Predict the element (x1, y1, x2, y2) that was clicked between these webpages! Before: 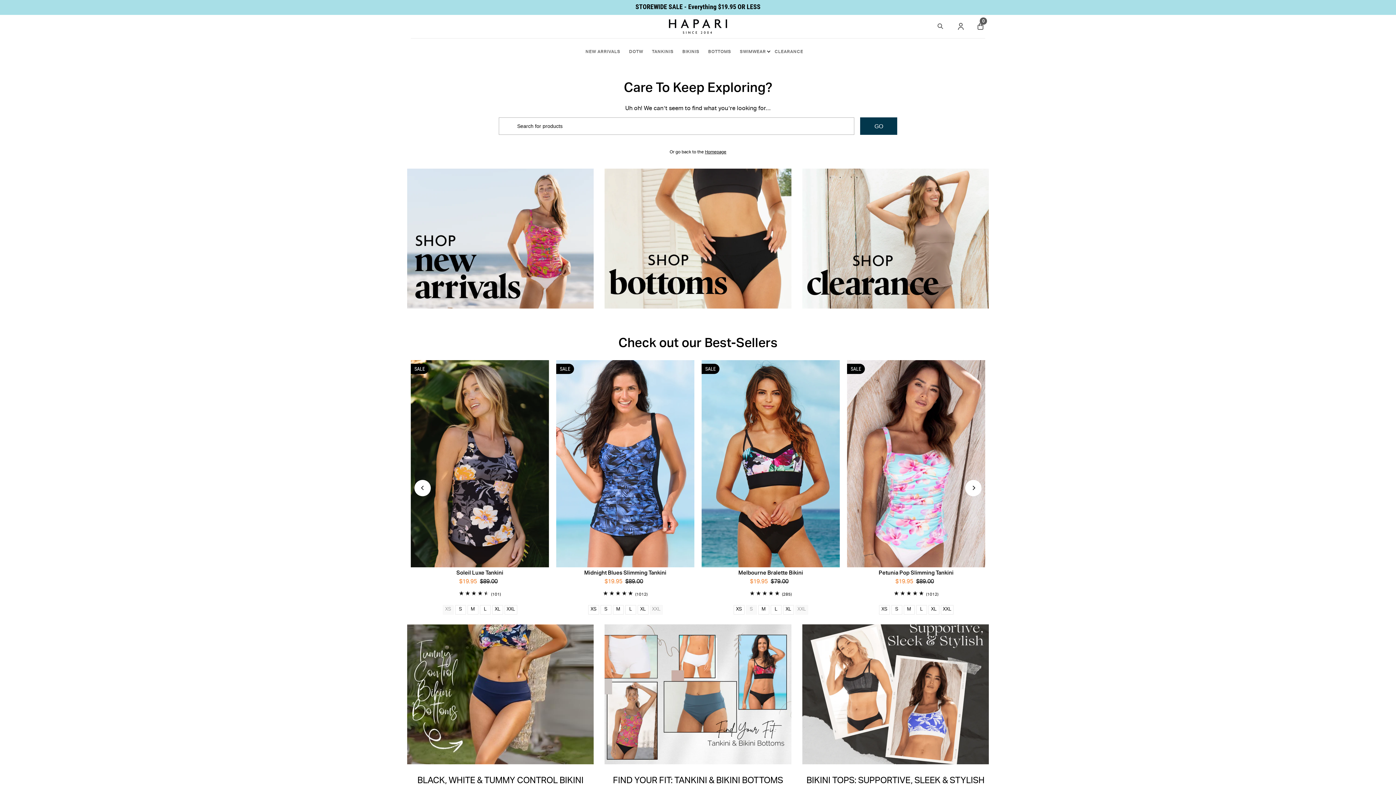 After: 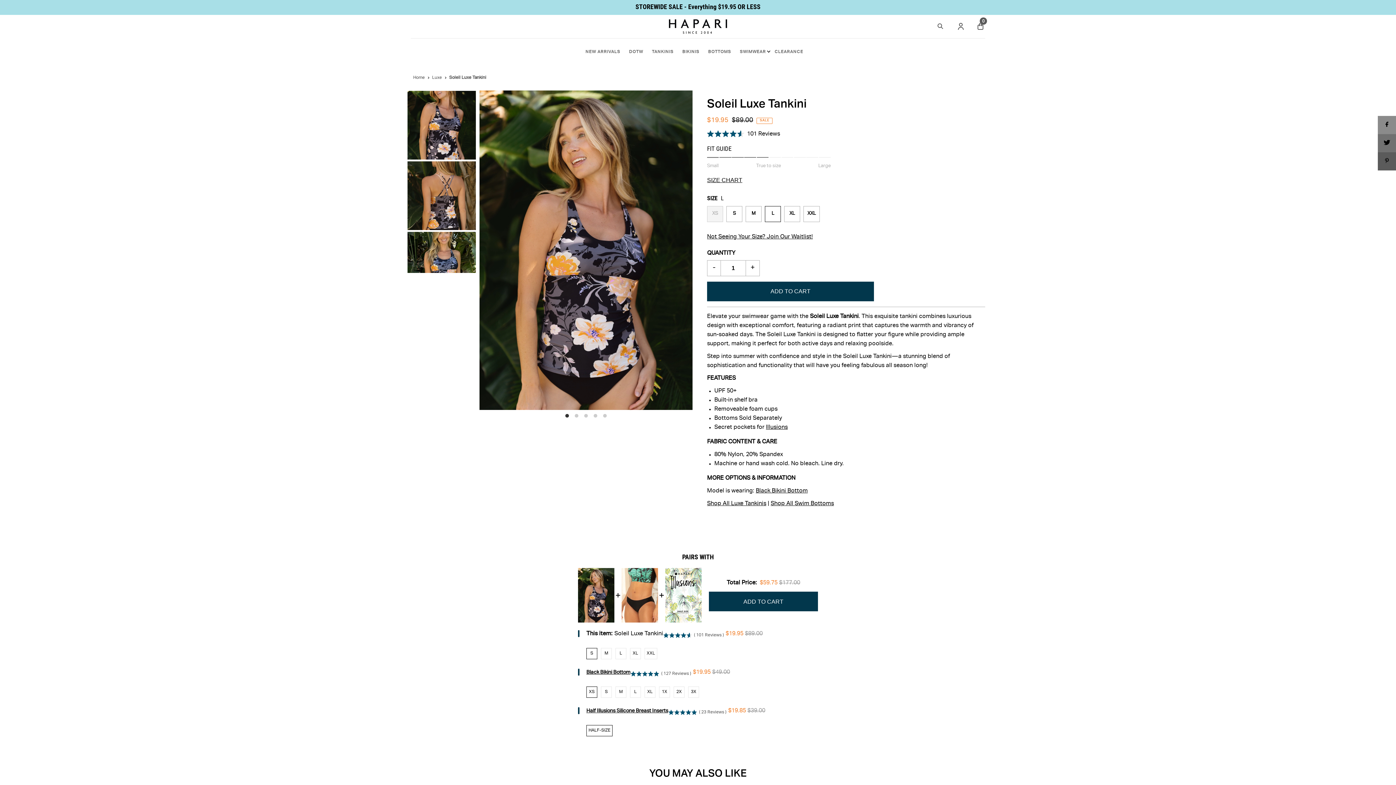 Action: bbox: (482, 606, 488, 613) label: L